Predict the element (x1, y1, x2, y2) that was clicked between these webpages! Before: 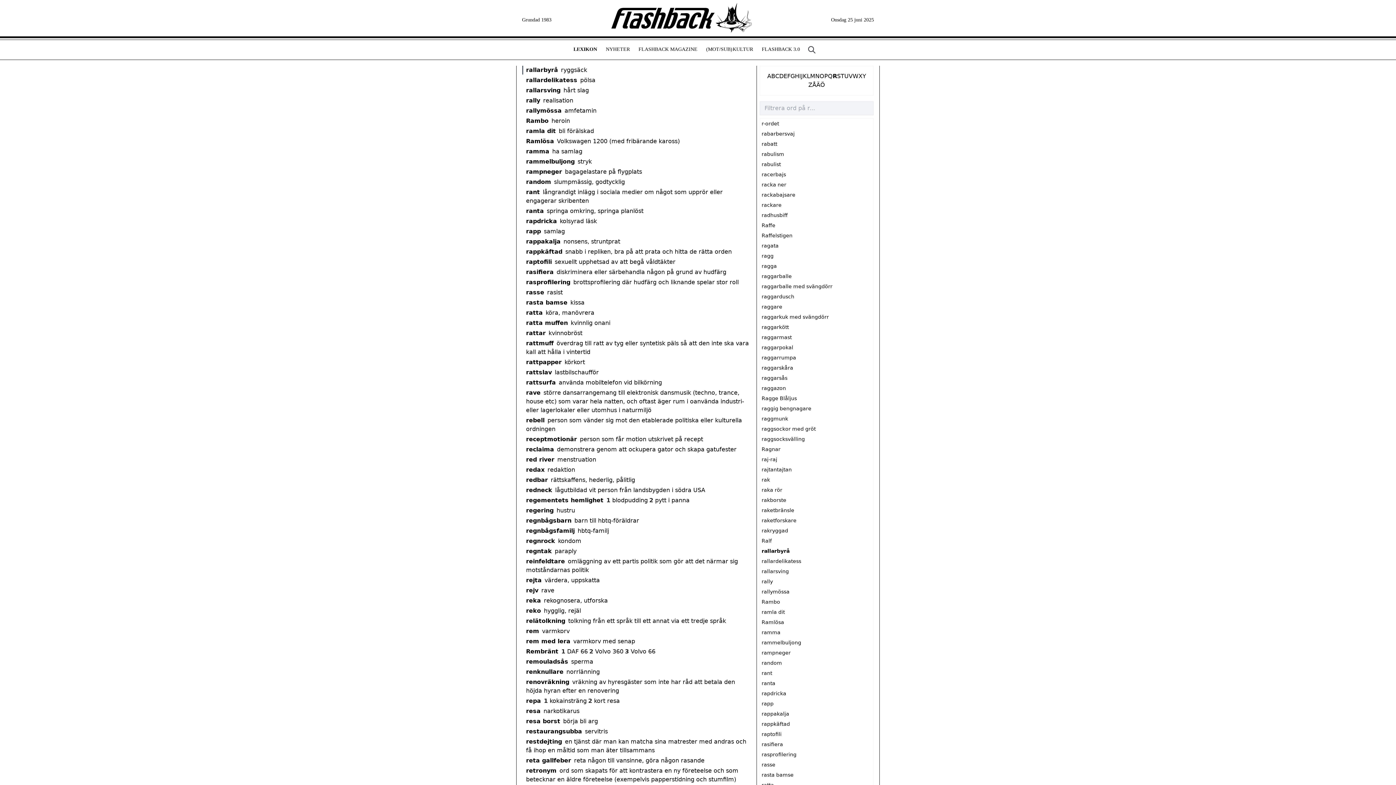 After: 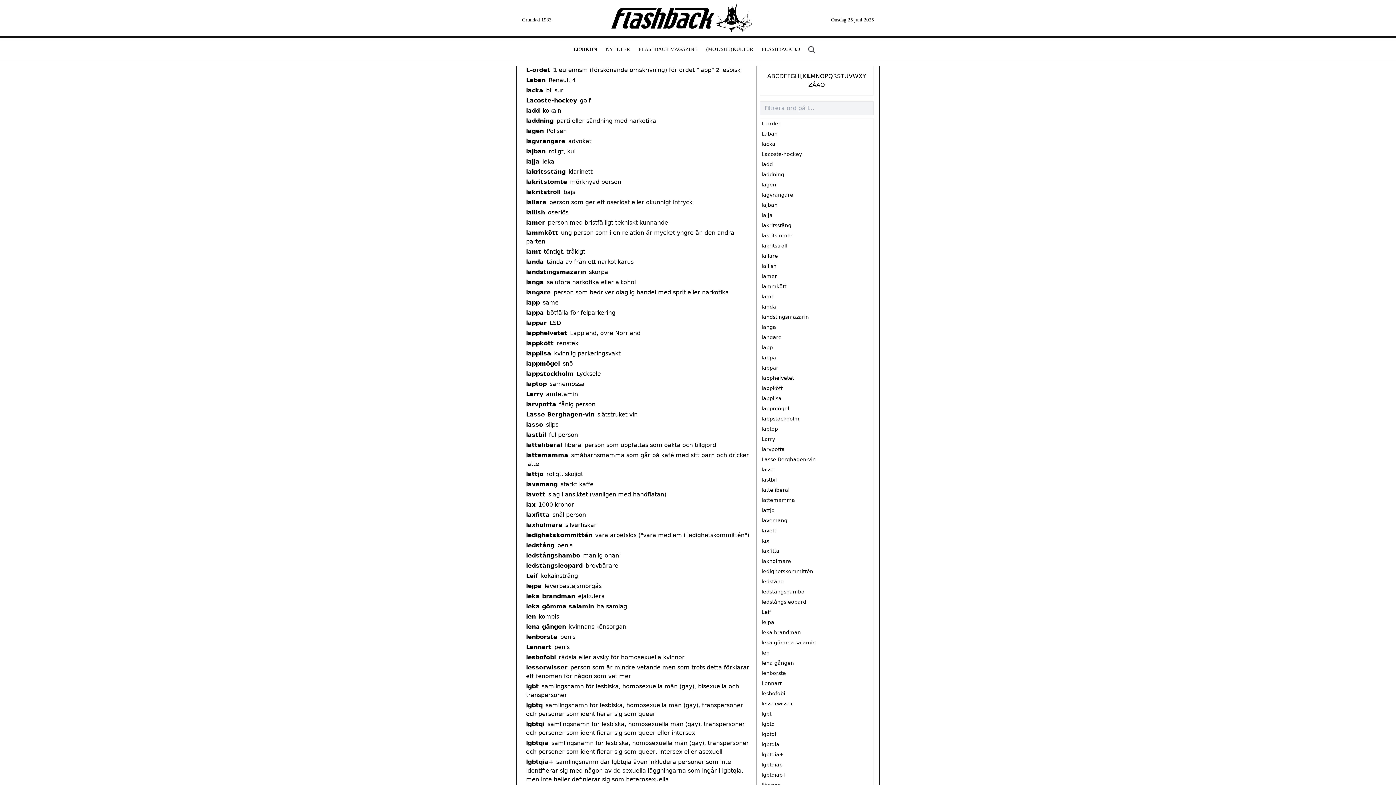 Action: label: L bbox: (807, 72, 810, 80)